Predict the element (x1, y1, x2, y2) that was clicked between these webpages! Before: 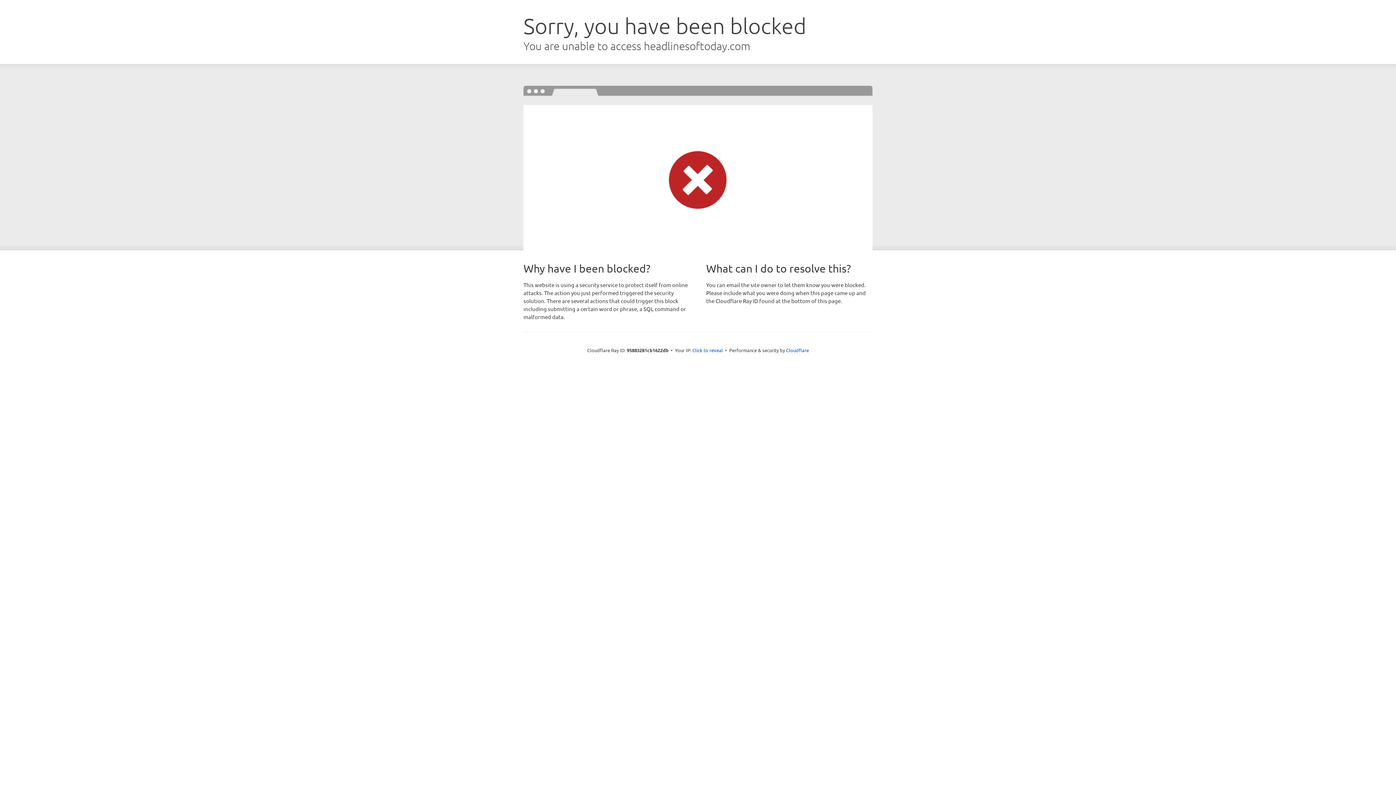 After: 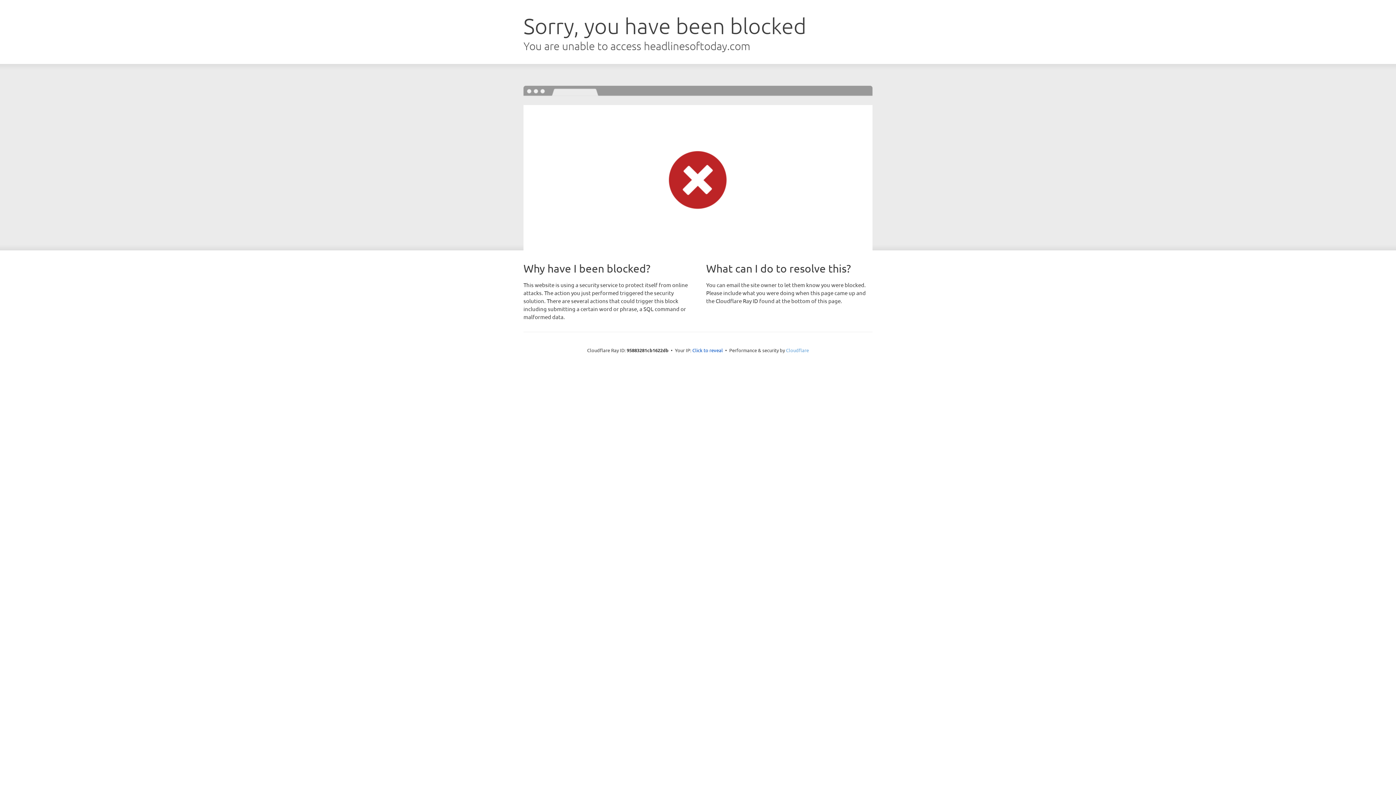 Action: label: Cloudflare bbox: (786, 347, 809, 353)